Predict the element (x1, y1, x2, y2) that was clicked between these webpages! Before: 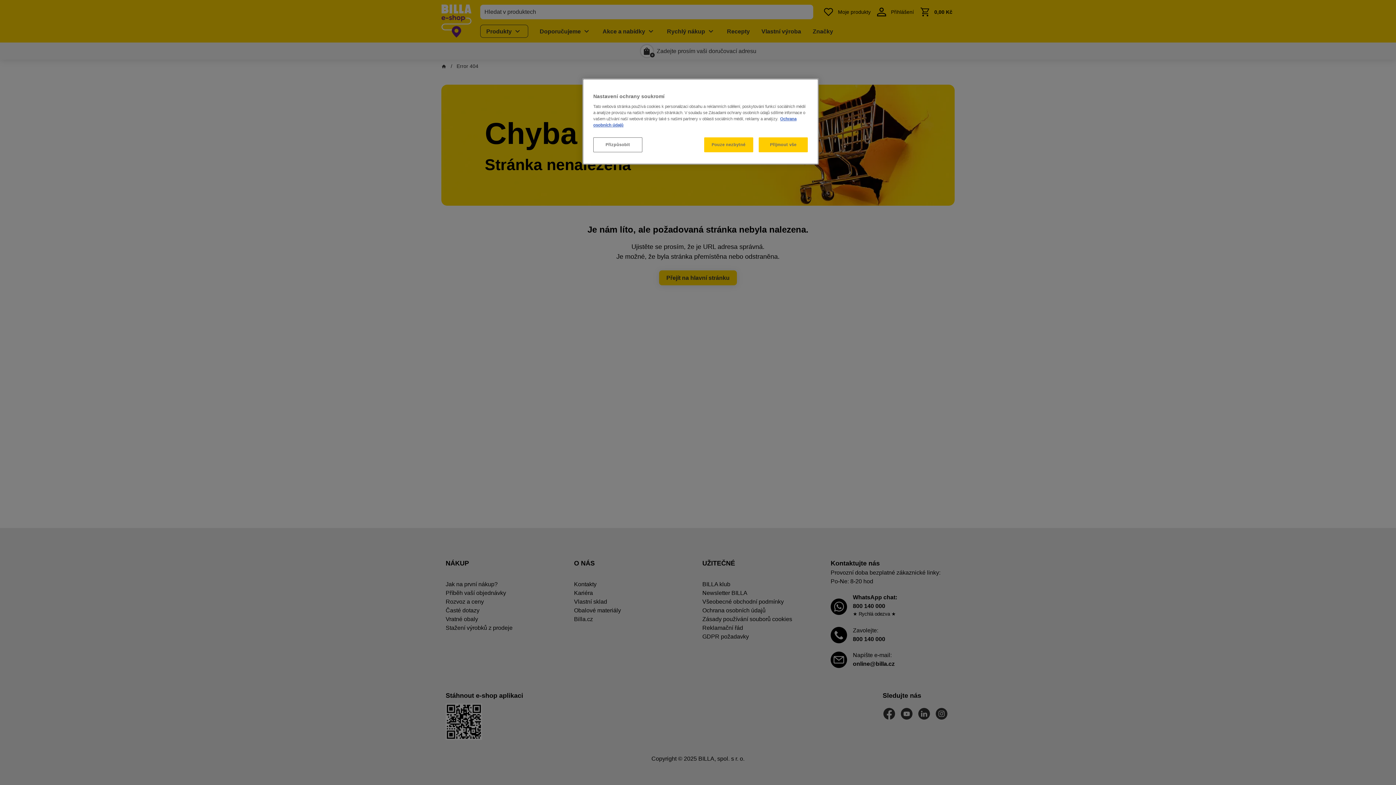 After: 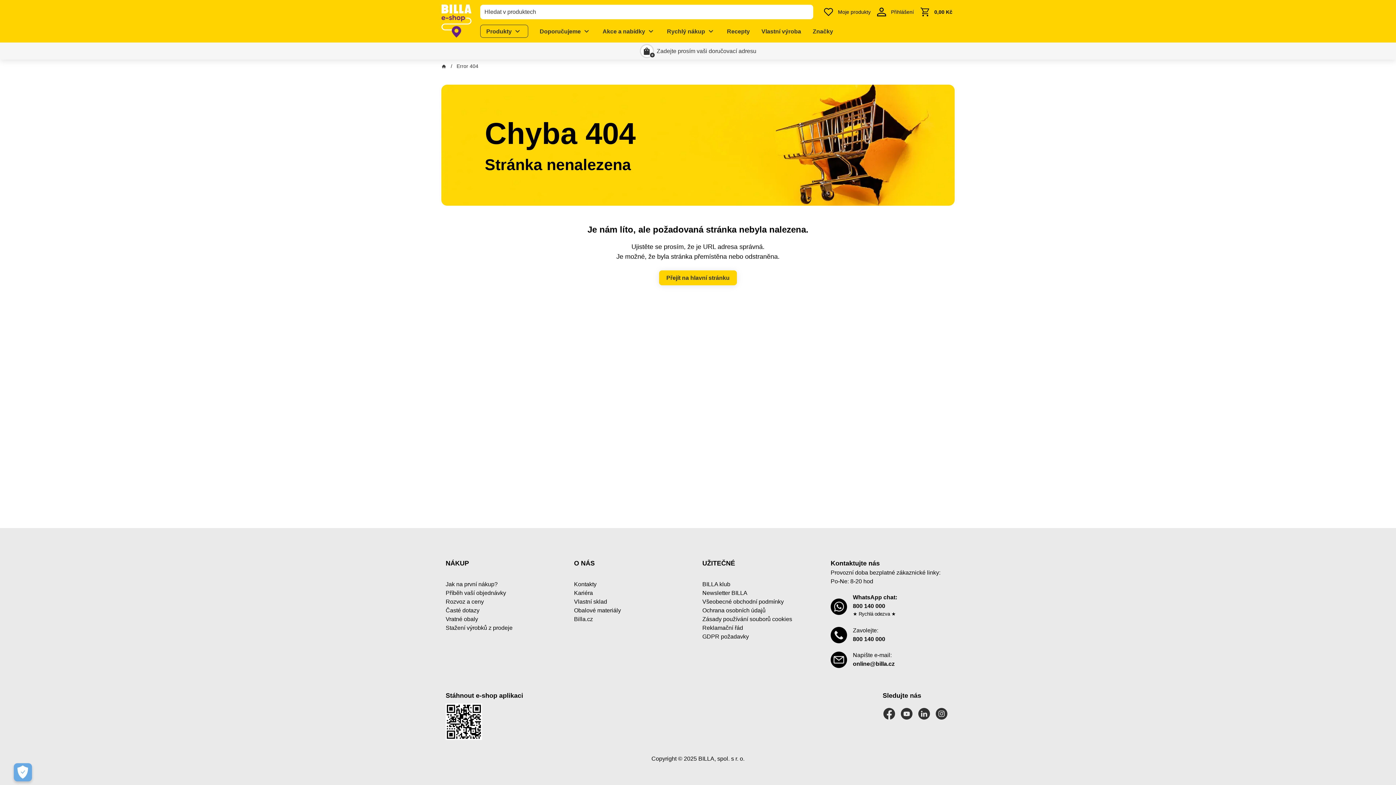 Action: label: Pouze nezbytné bbox: (704, 137, 753, 152)